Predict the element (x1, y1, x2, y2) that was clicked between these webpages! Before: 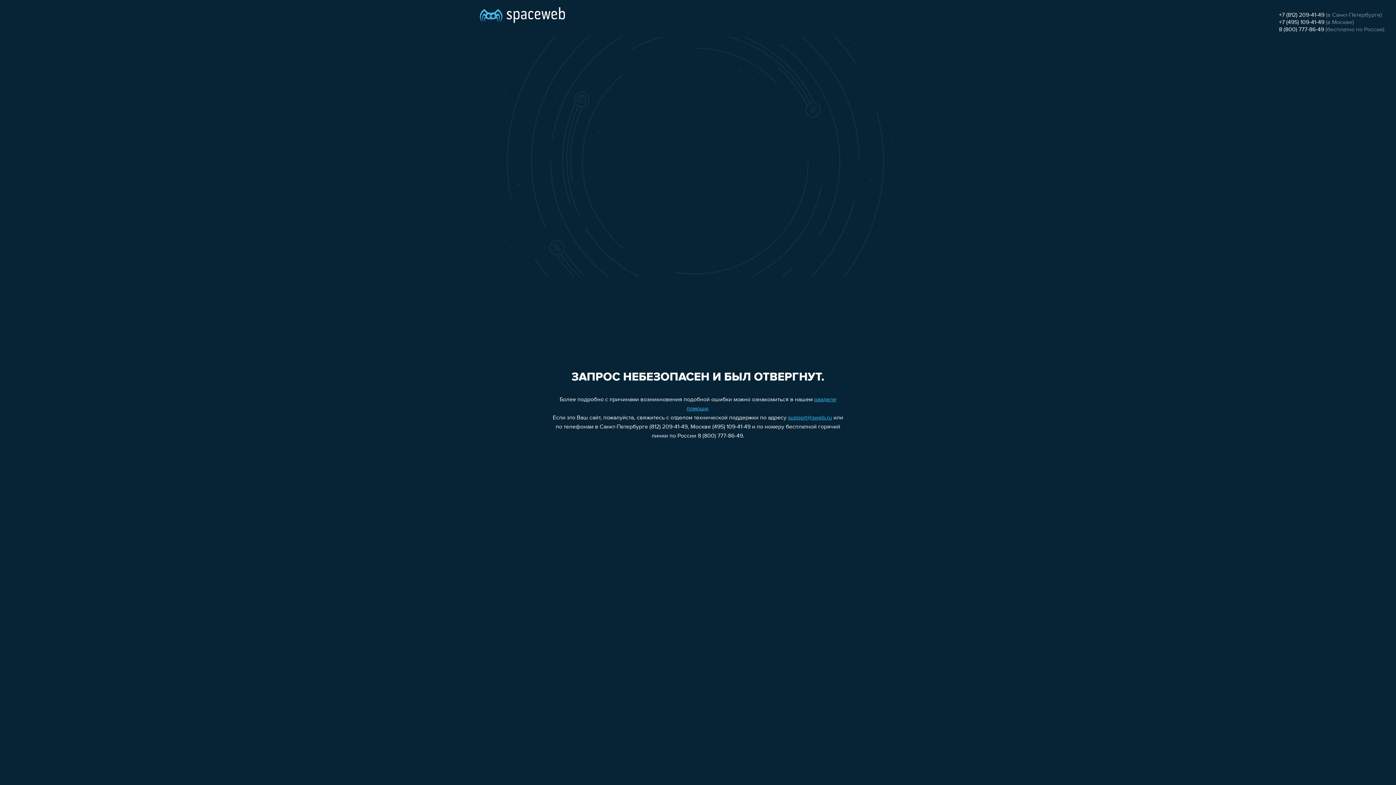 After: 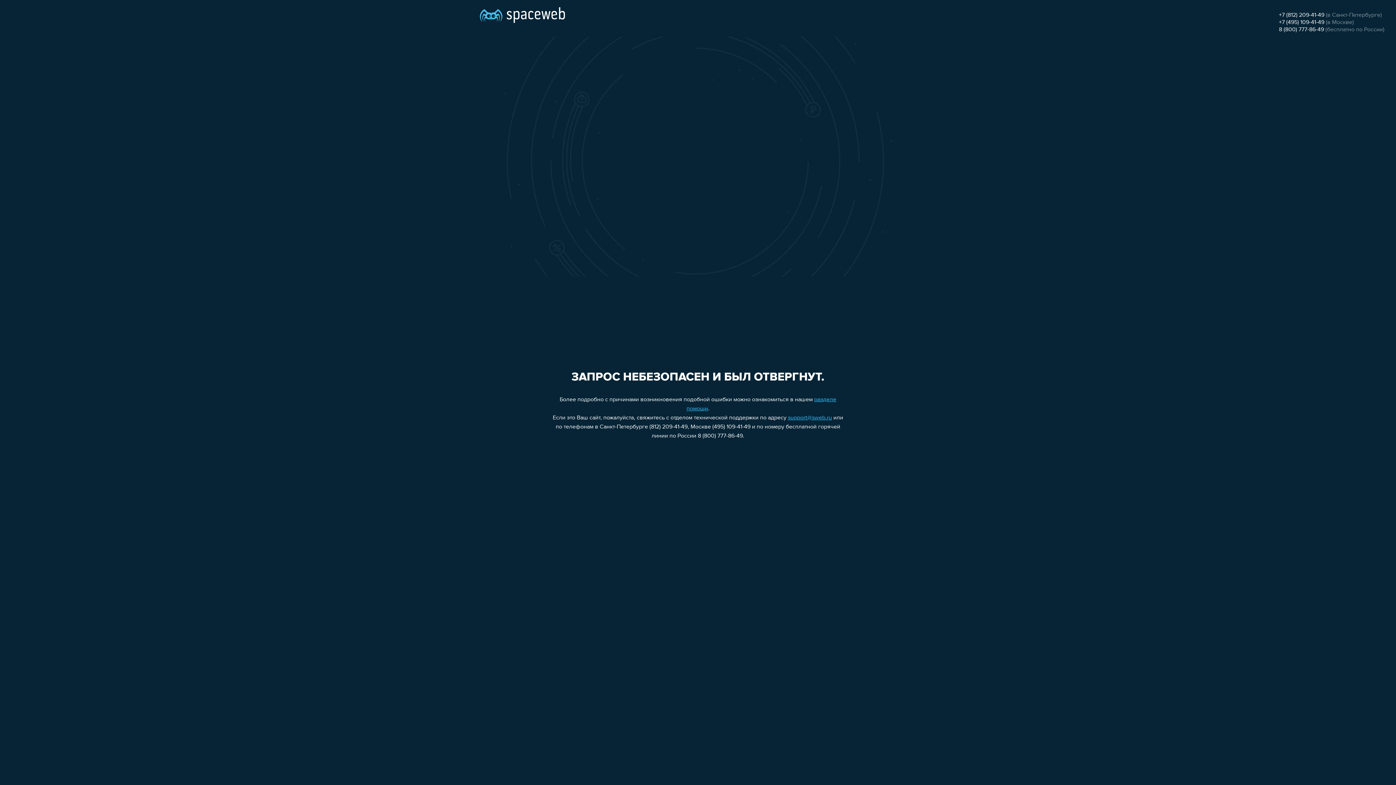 Action: label: +7 (812) 209-41-49 bbox: (1279, 12, 1324, 18)